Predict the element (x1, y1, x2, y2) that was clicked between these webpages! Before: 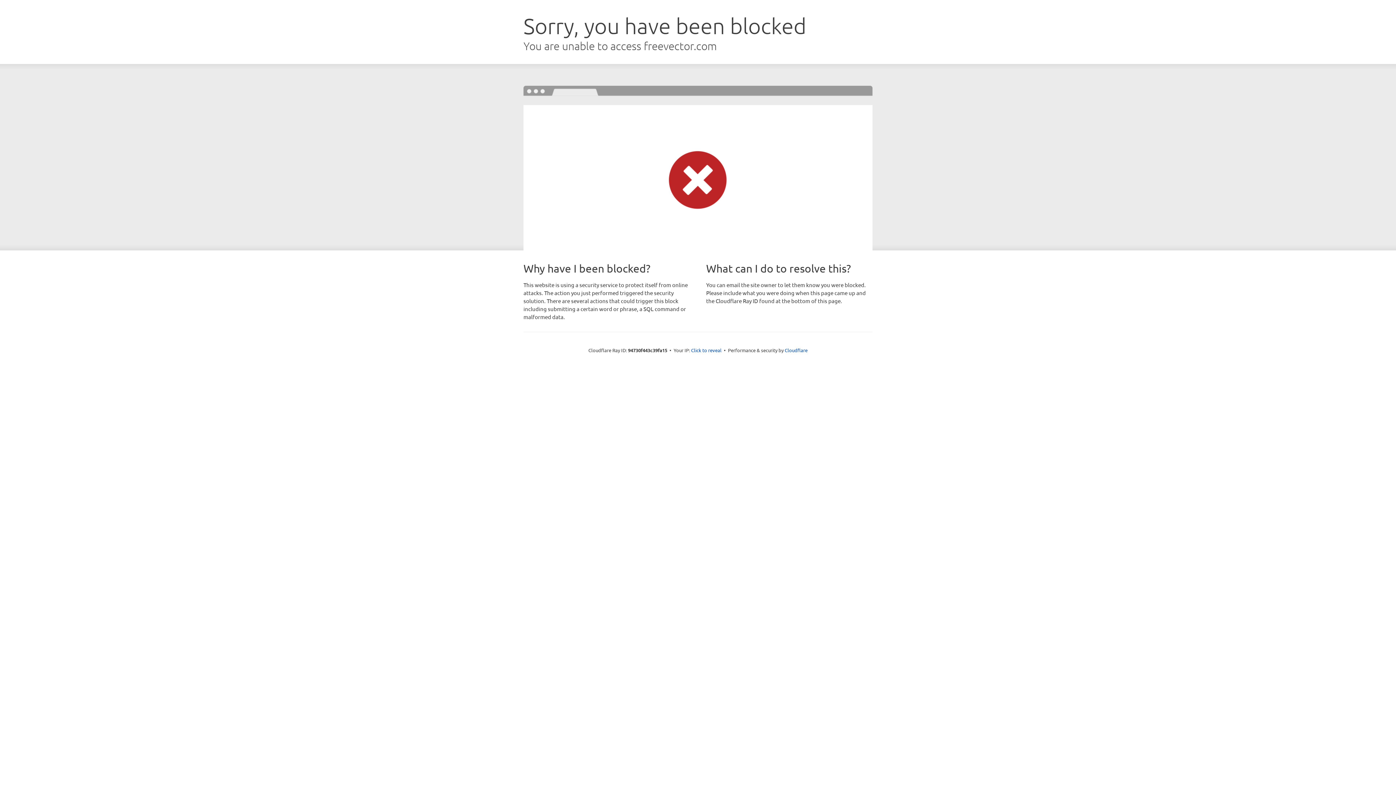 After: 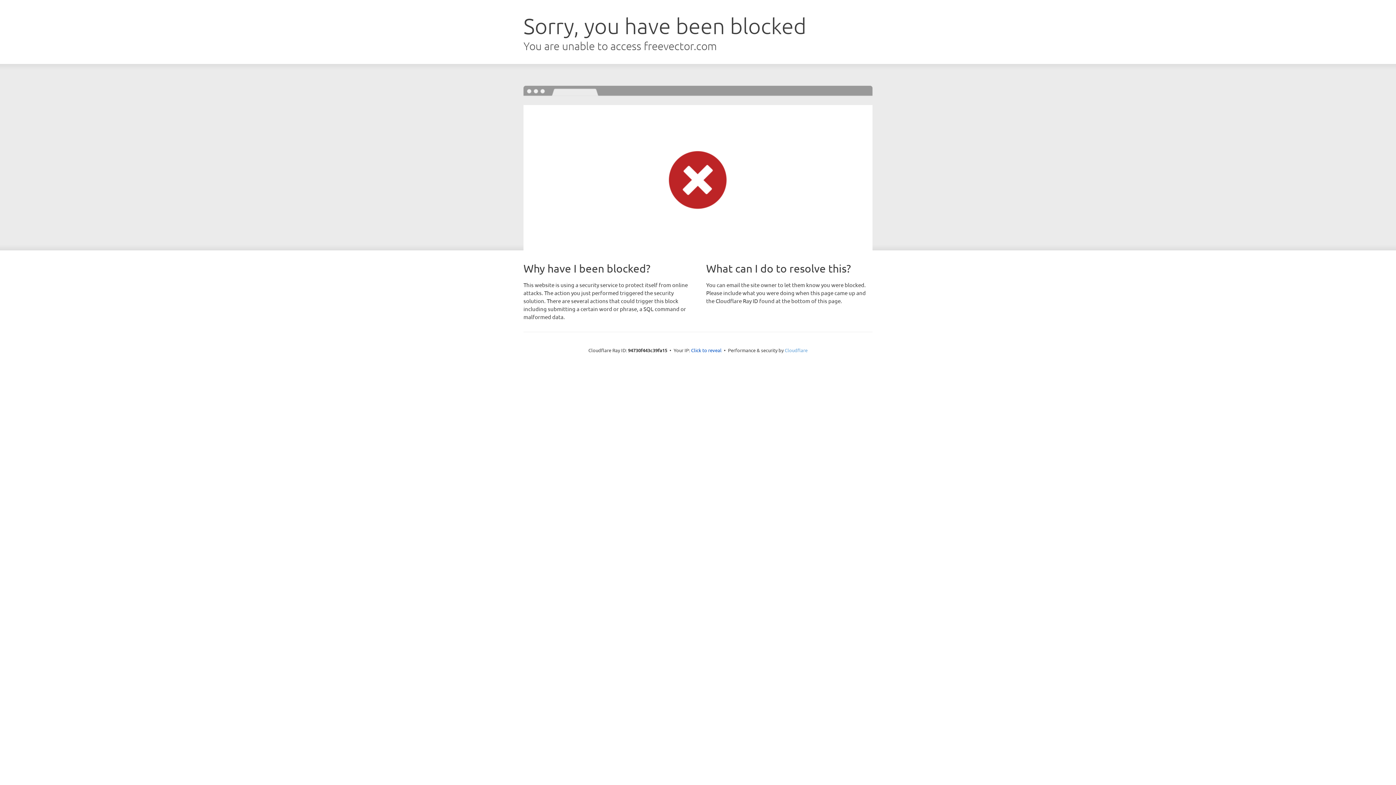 Action: label: Cloudflare bbox: (784, 347, 807, 353)